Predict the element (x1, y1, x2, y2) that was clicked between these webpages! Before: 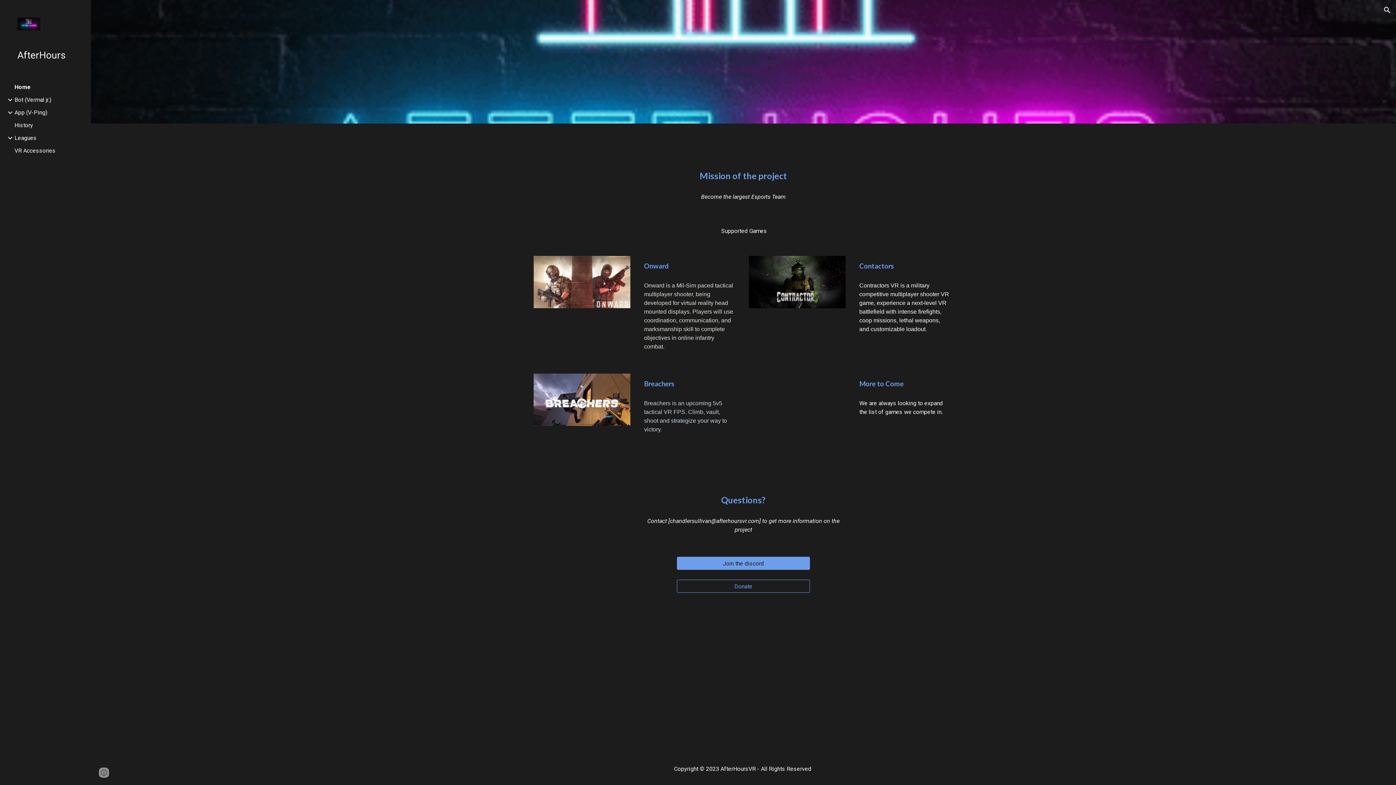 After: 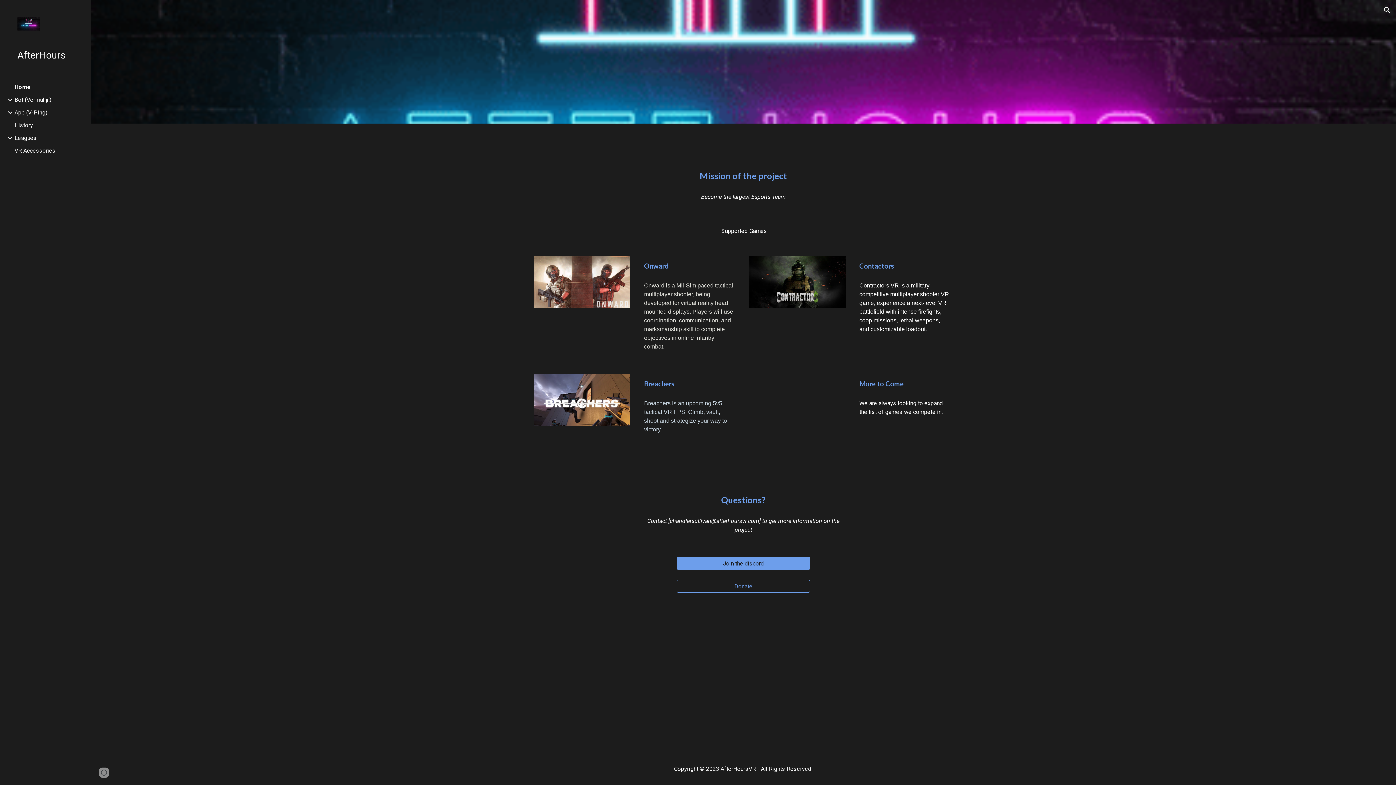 Action: bbox: (17, 17, 79, 32)